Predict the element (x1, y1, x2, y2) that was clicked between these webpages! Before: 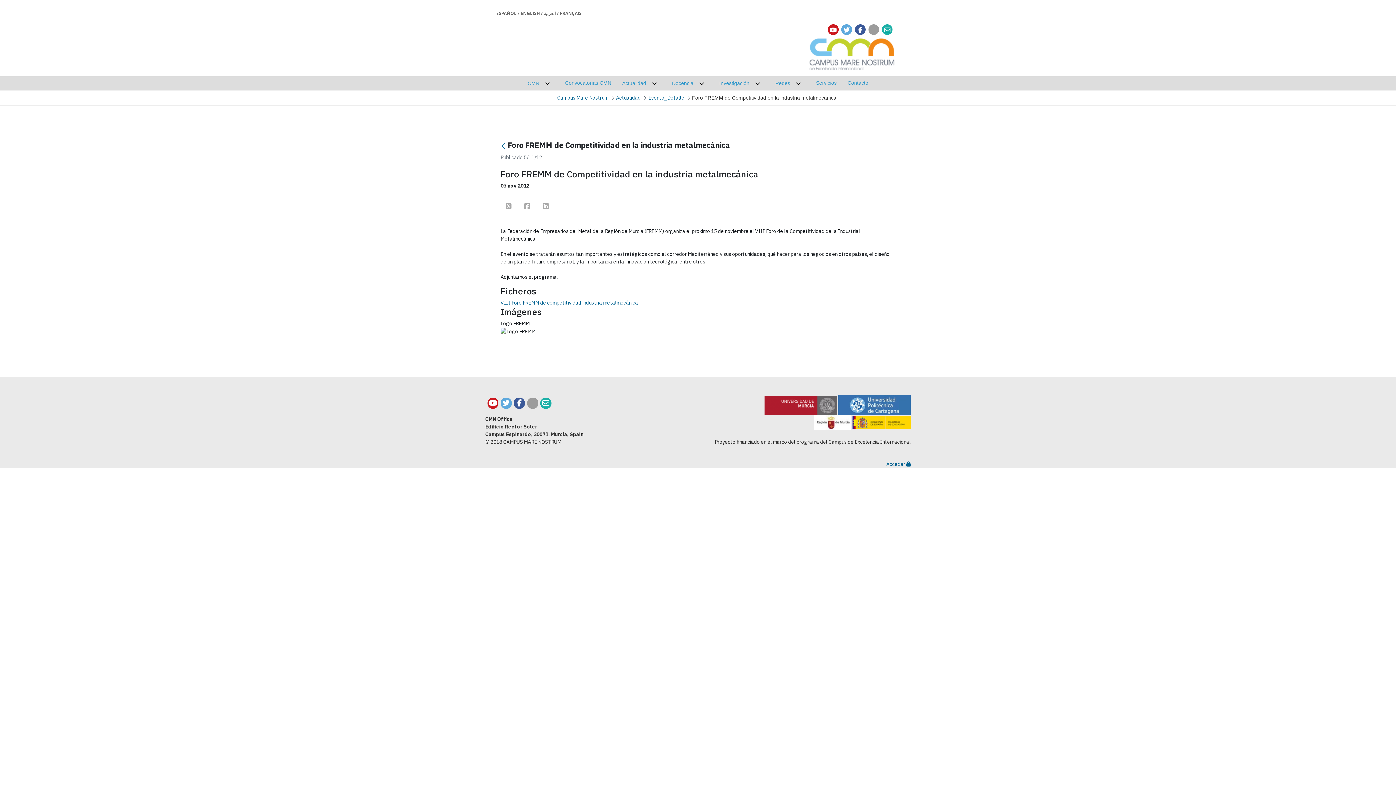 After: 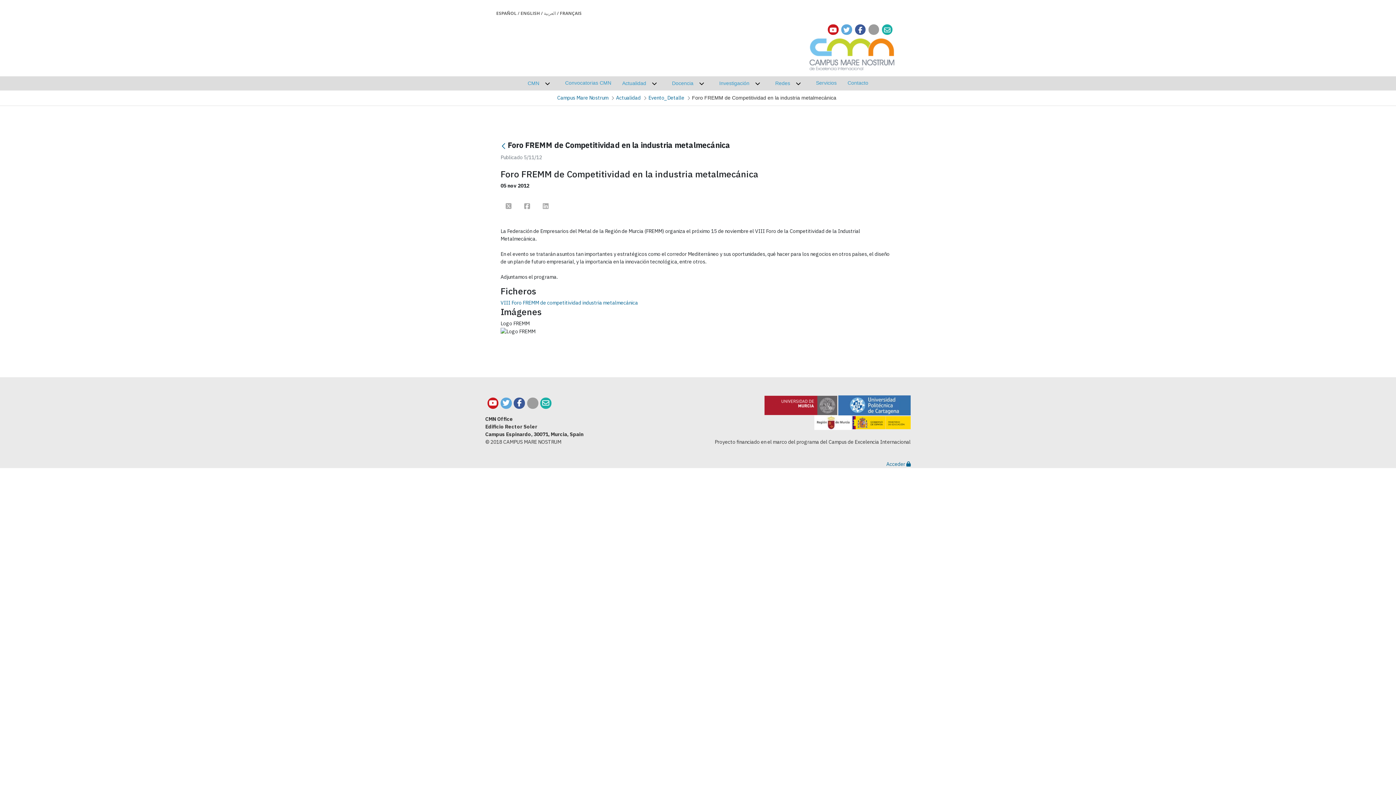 Action: bbox: (536, 197, 555, 215) label: Compartir en Linkedin